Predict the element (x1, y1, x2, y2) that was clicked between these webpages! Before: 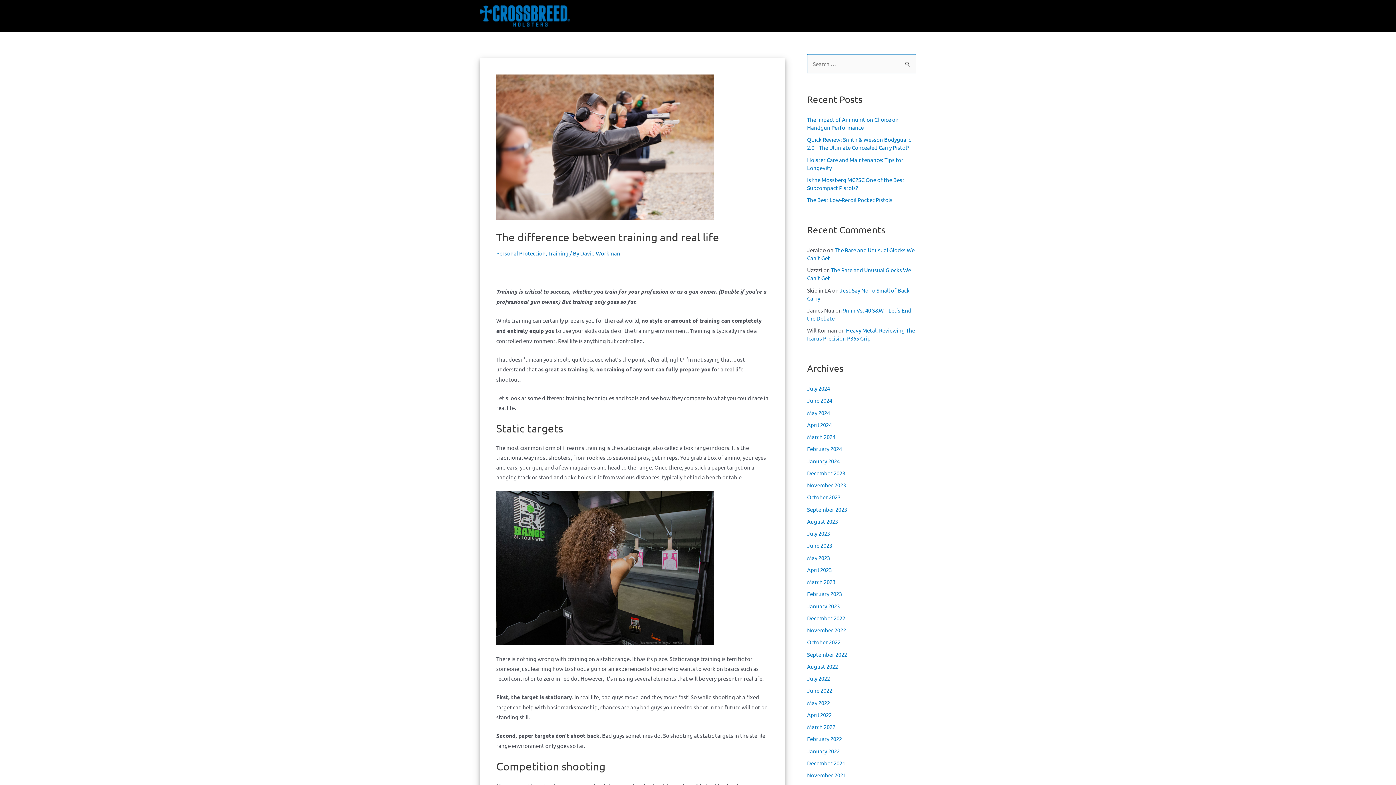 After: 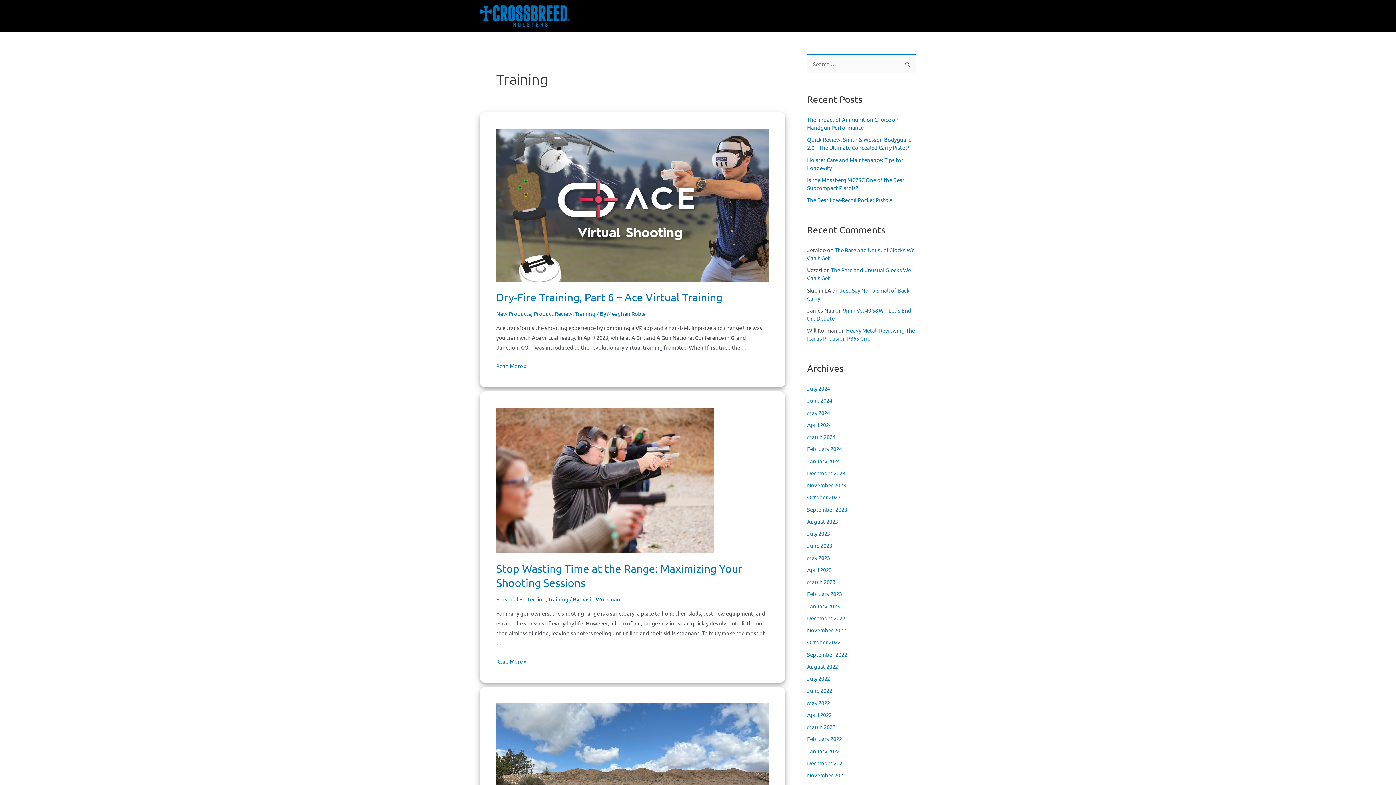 Action: bbox: (548, 249, 568, 256) label: Training